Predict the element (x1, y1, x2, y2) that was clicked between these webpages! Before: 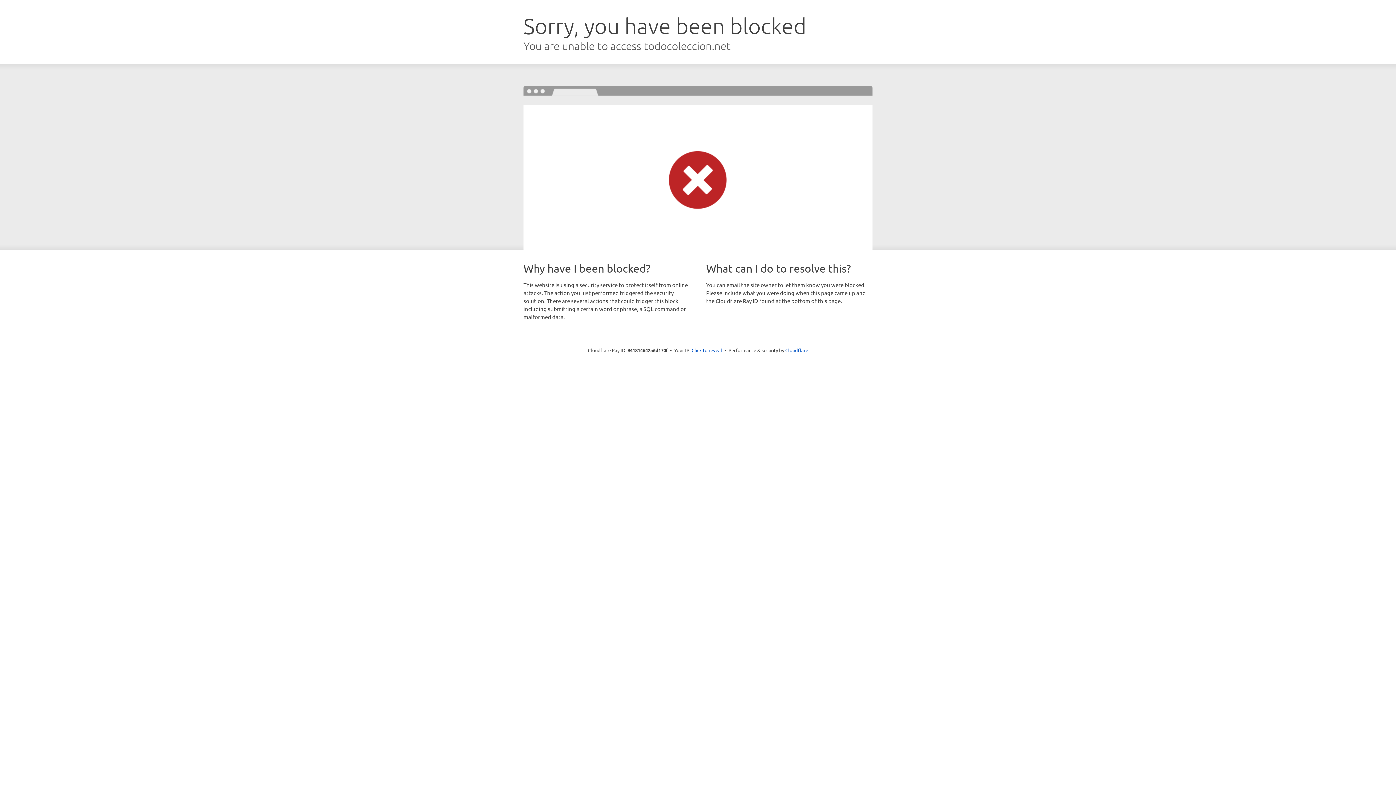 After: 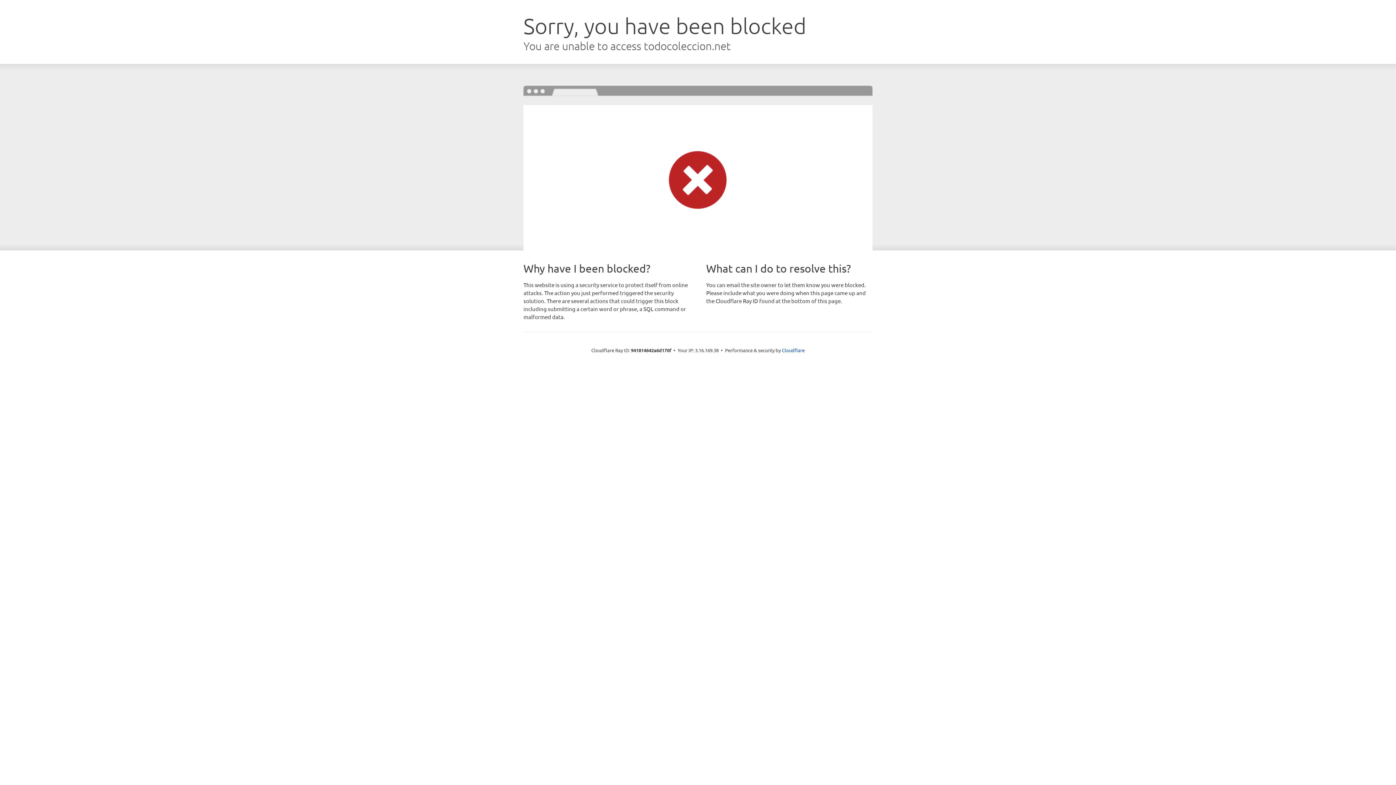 Action: bbox: (691, 346, 722, 353) label: Click to reveal